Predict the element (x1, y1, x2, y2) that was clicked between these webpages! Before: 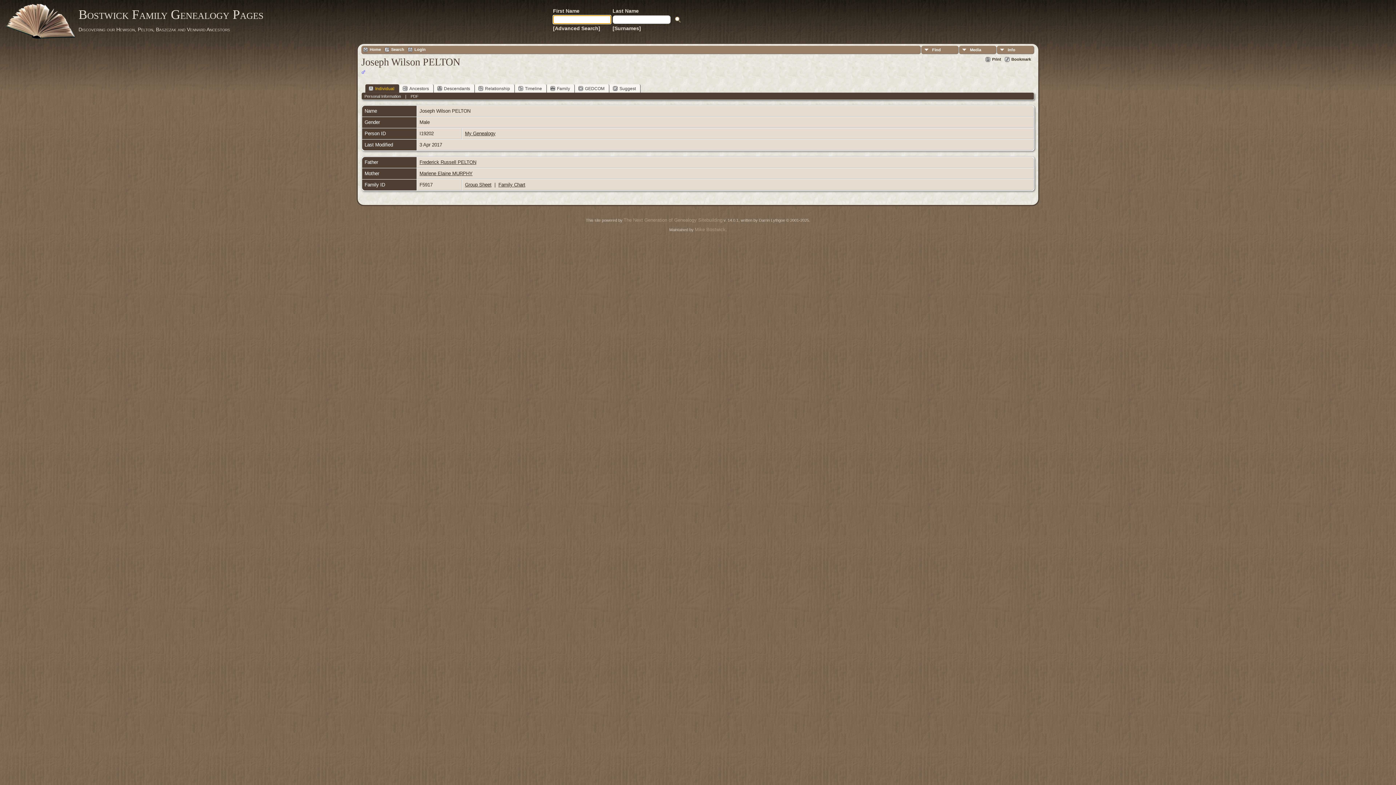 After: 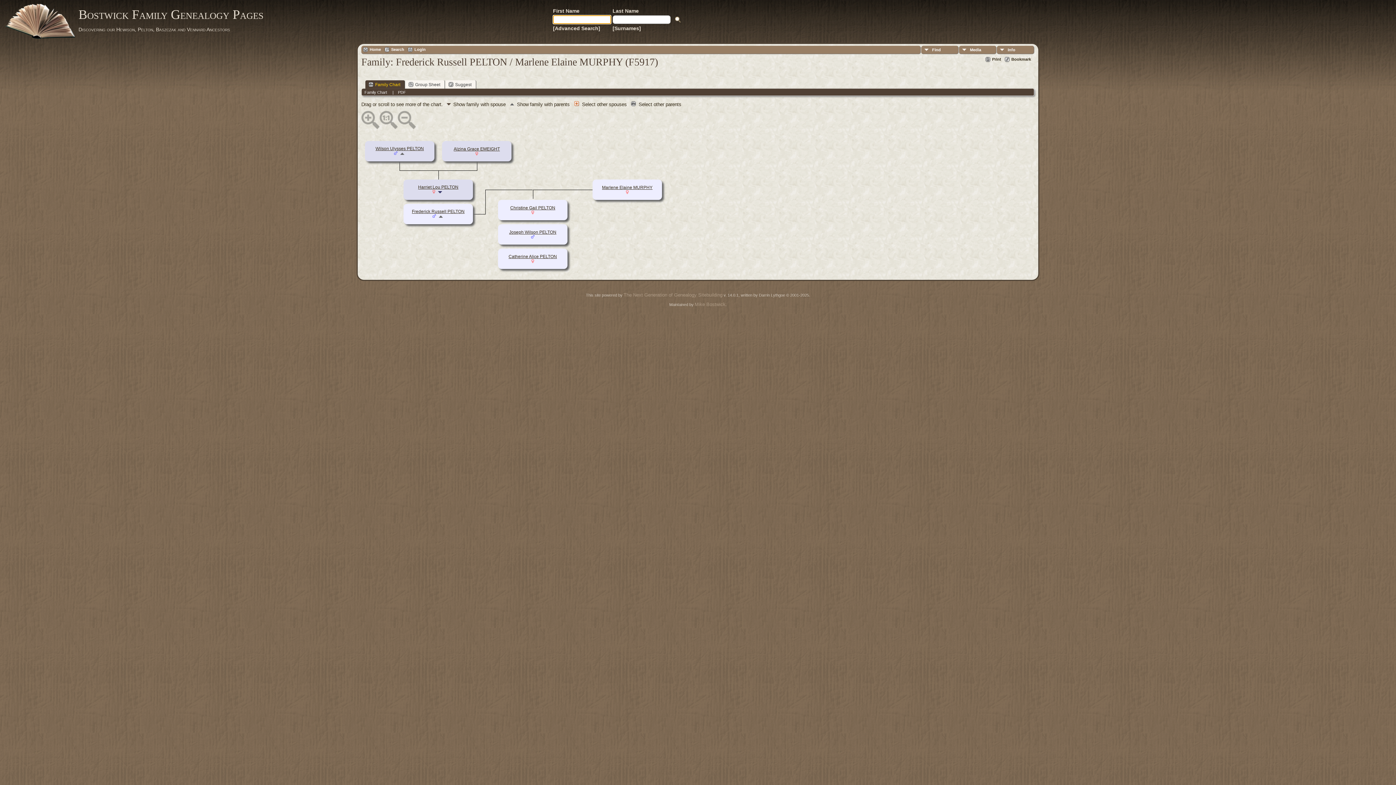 Action: bbox: (498, 182, 525, 187) label: Family Chart